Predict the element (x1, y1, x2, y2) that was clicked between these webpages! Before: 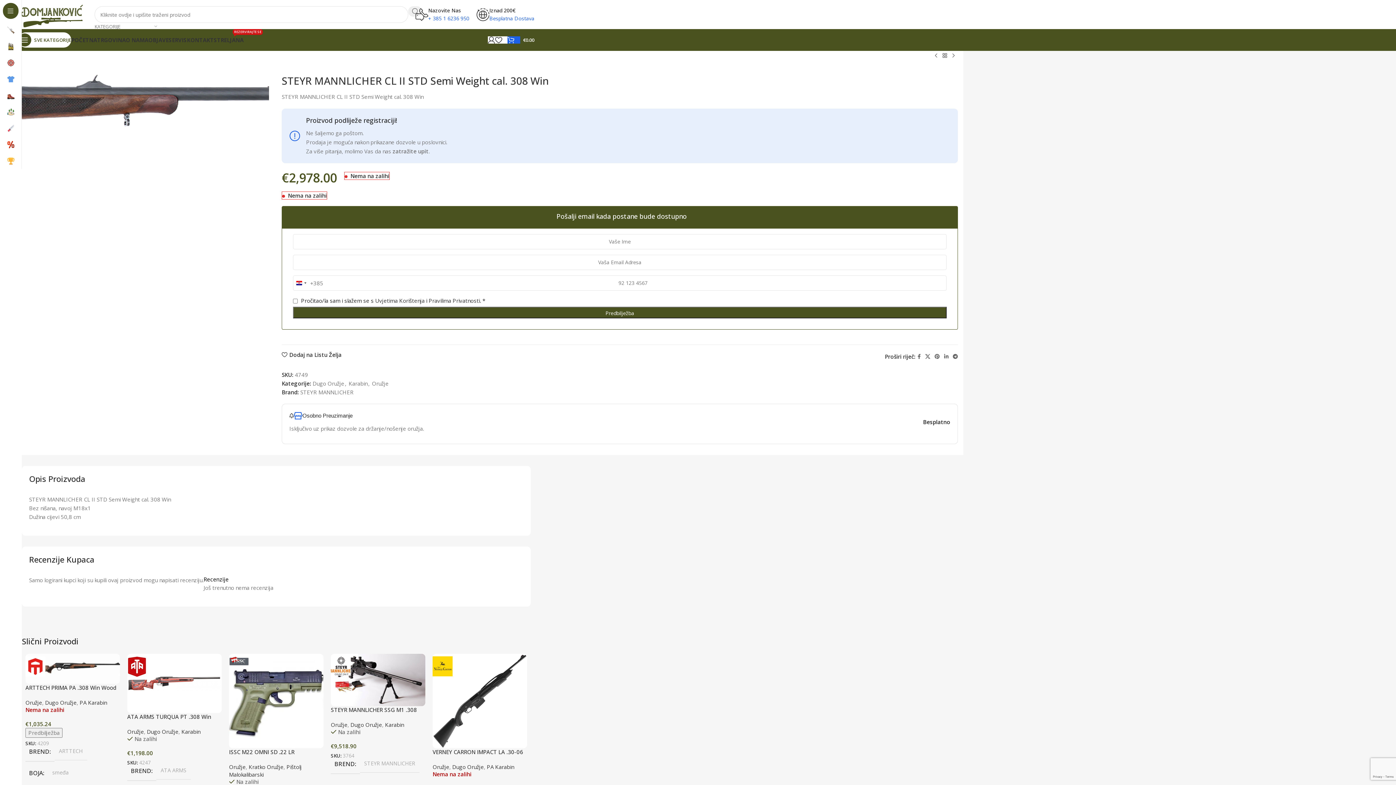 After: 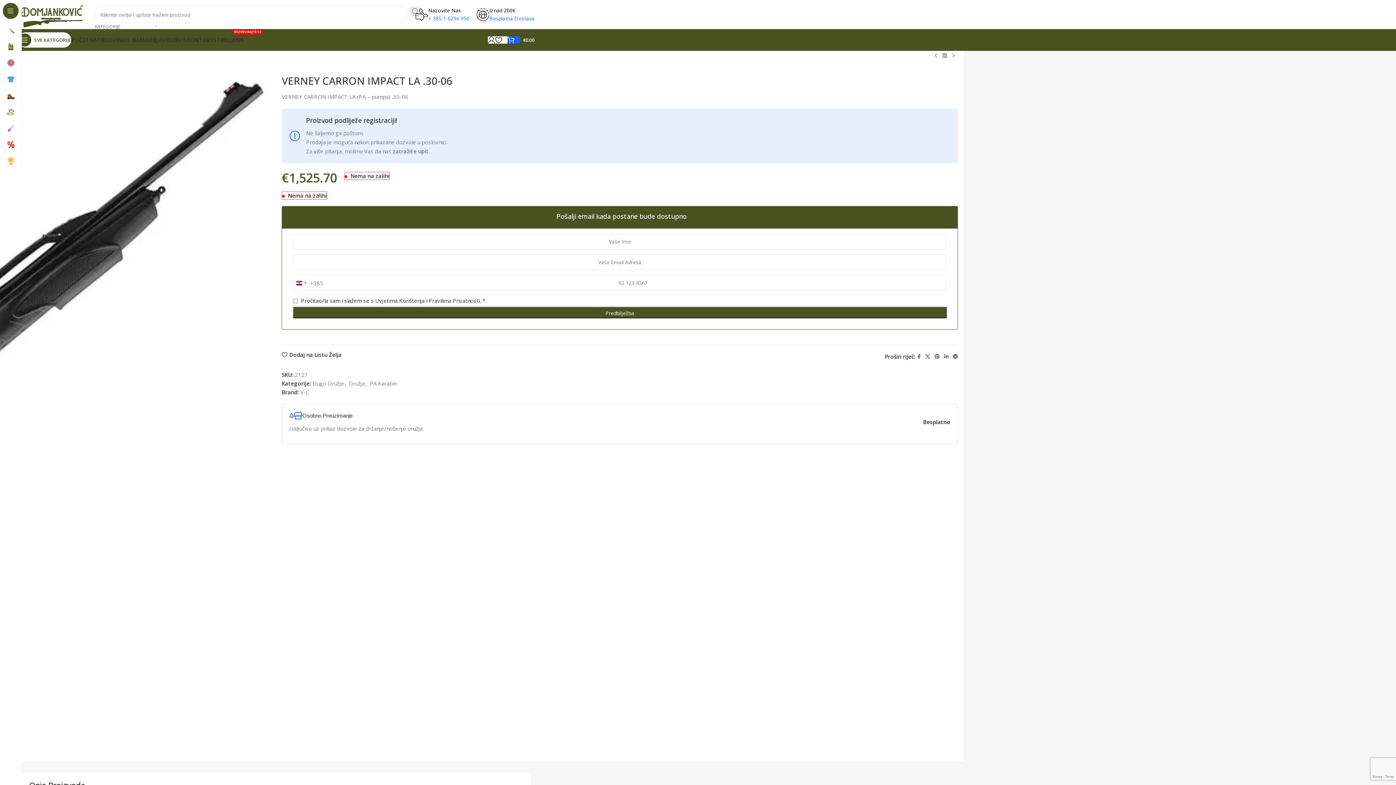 Action: label: VERNEY CARRON IMPACT LA .30-06 bbox: (432, 748, 523, 756)